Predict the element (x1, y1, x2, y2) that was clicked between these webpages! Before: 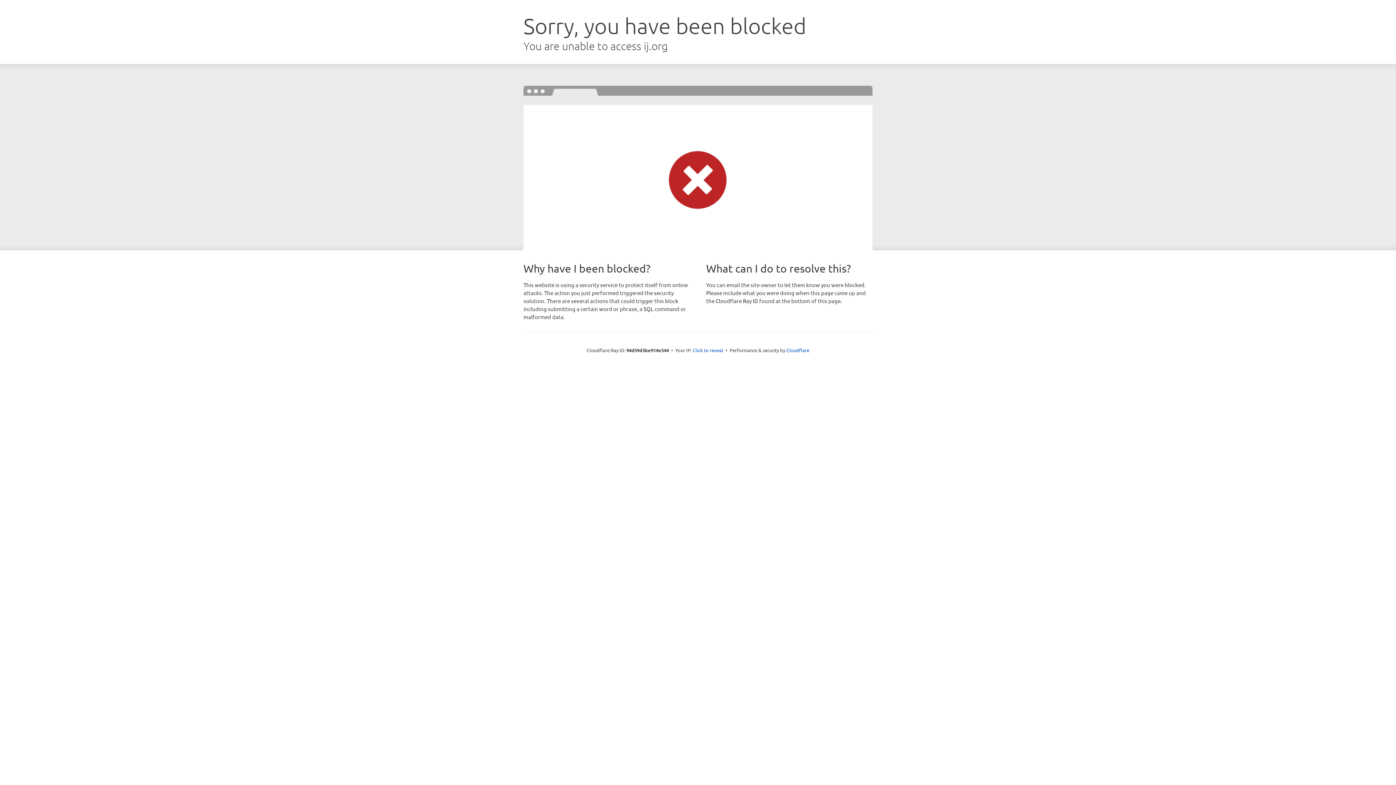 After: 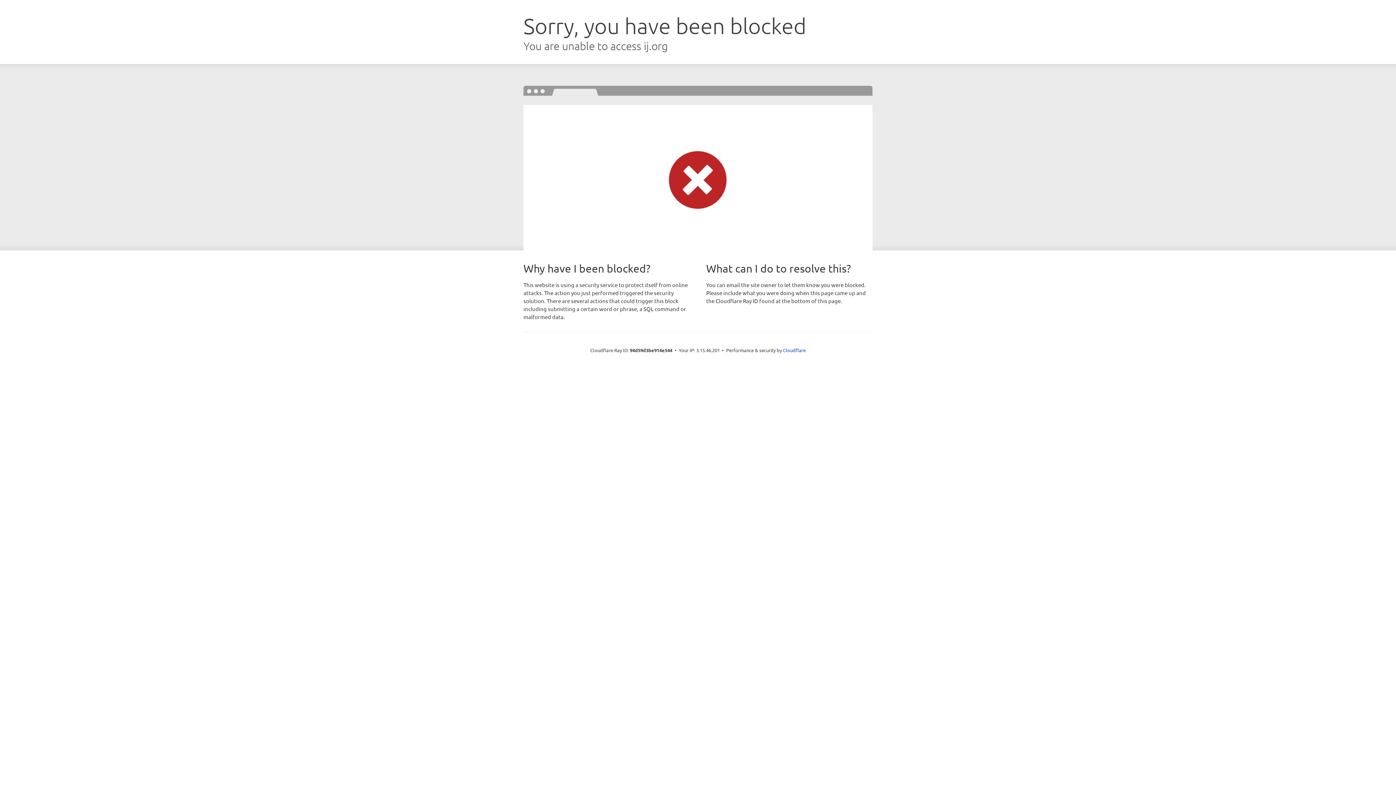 Action: bbox: (692, 346, 723, 353) label: Click to reveal